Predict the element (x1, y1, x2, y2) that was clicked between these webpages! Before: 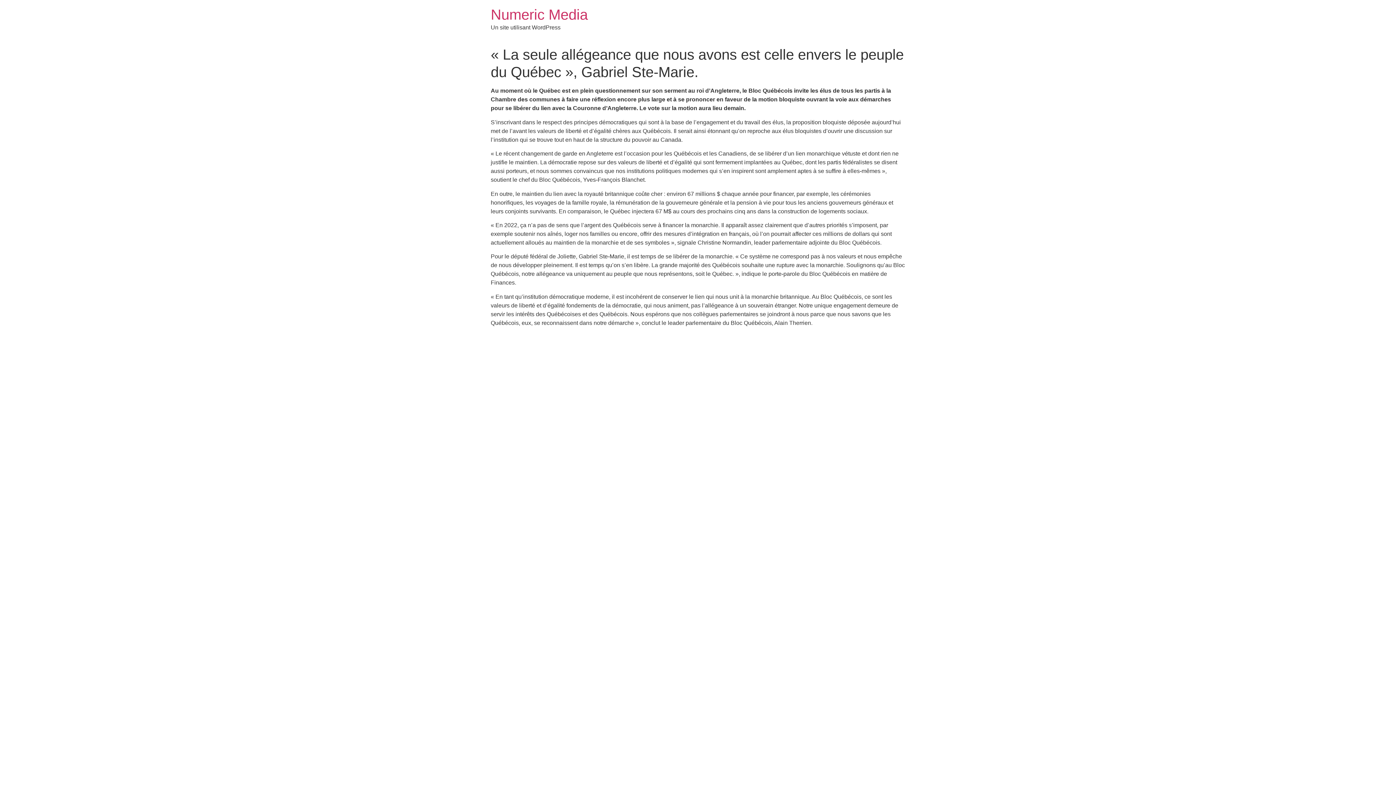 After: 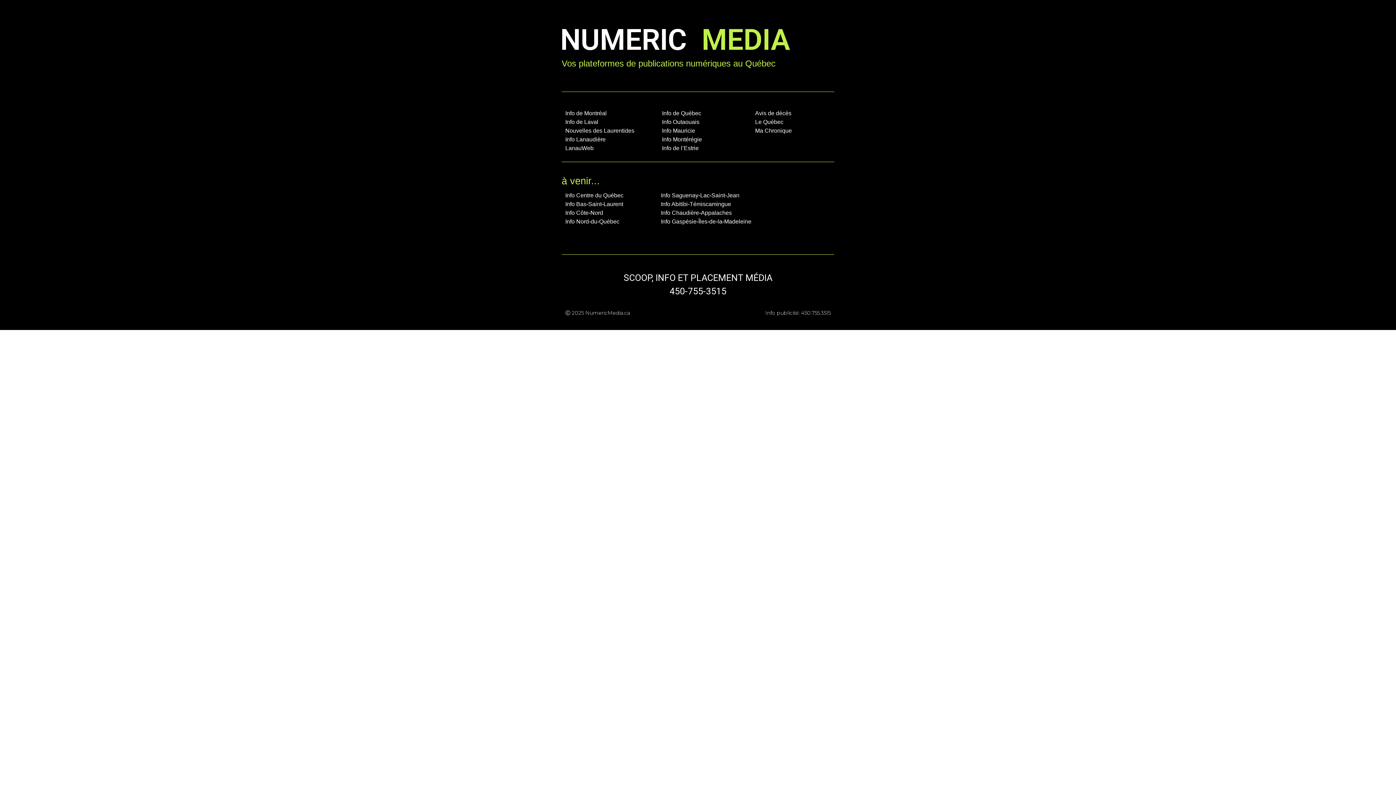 Action: bbox: (490, 6, 588, 22) label: Numeric Media